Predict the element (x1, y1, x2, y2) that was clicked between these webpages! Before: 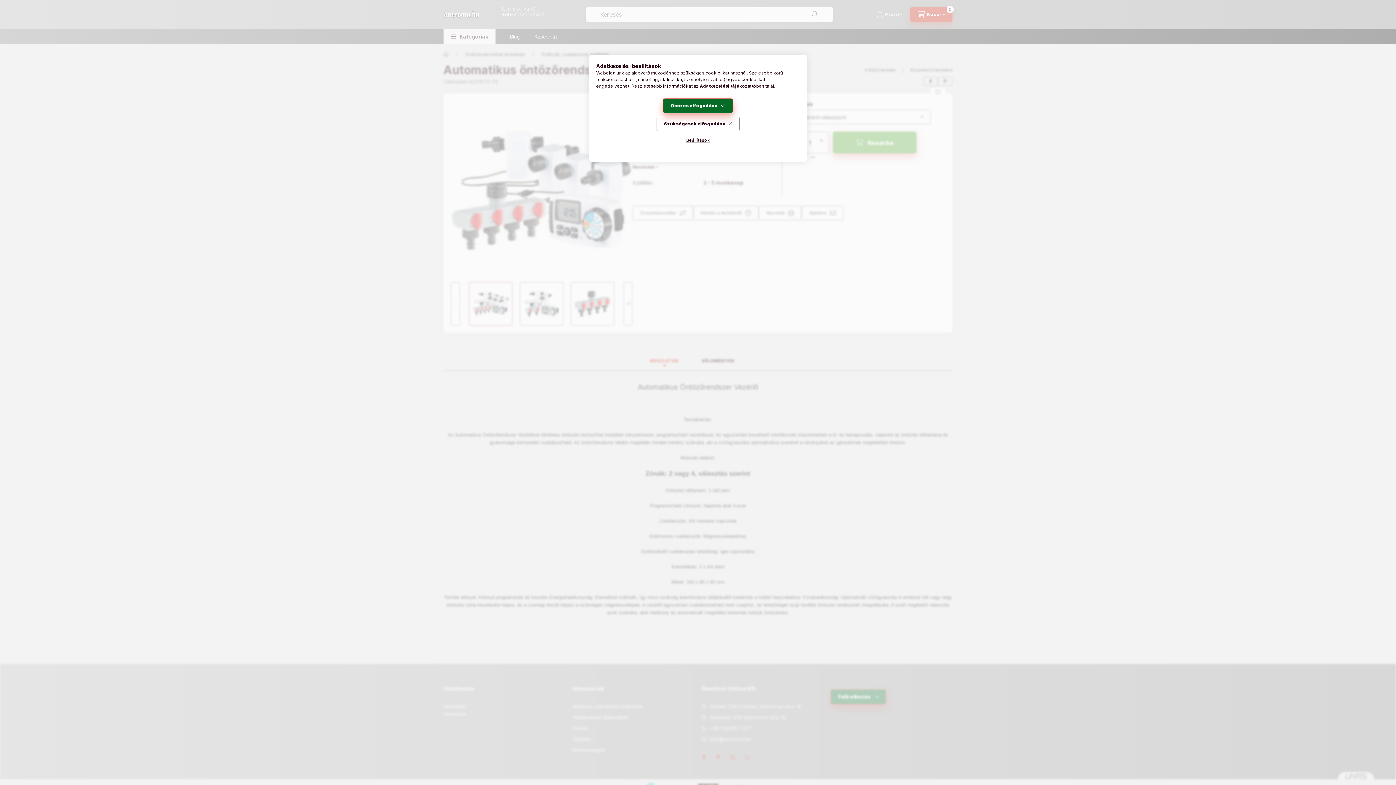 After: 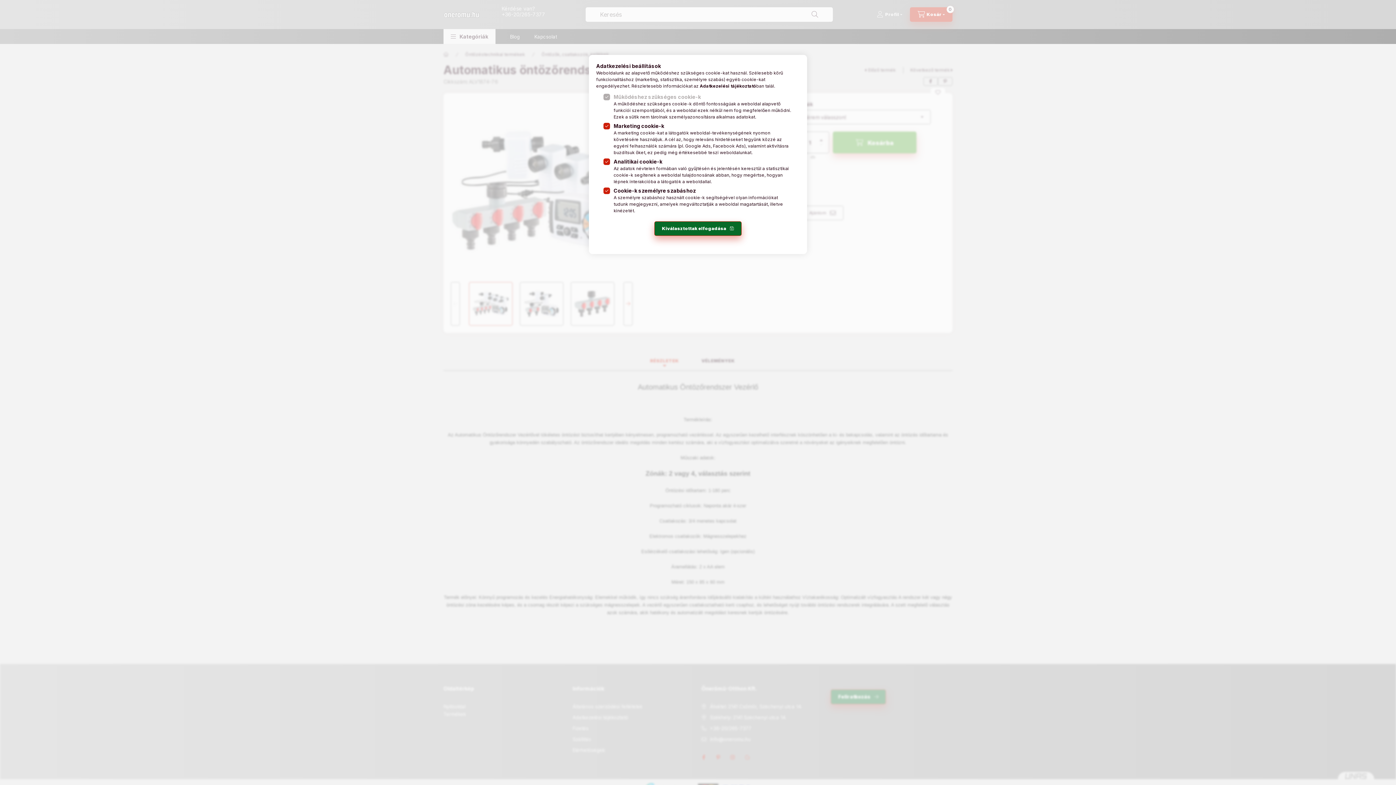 Action: label: Beállítások bbox: (678, 133, 717, 147)